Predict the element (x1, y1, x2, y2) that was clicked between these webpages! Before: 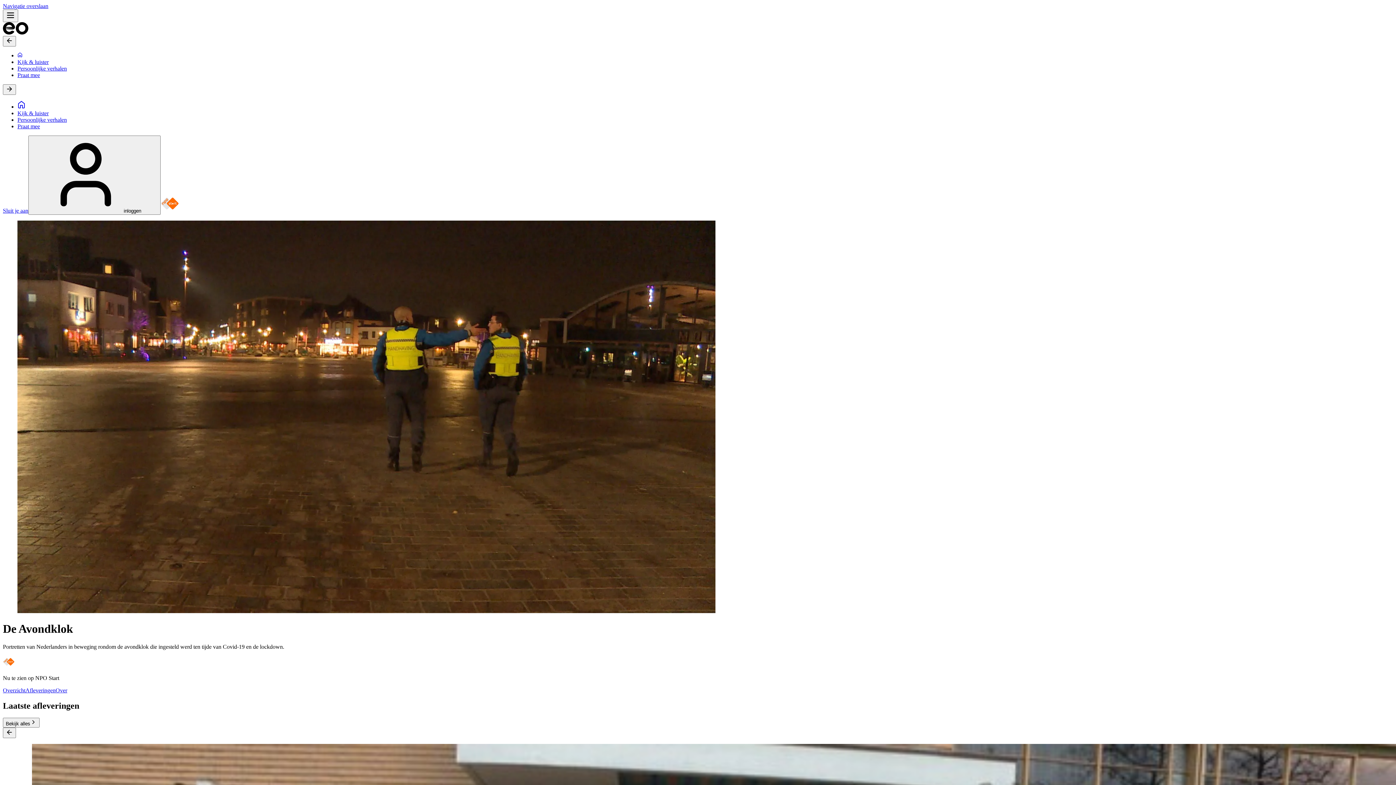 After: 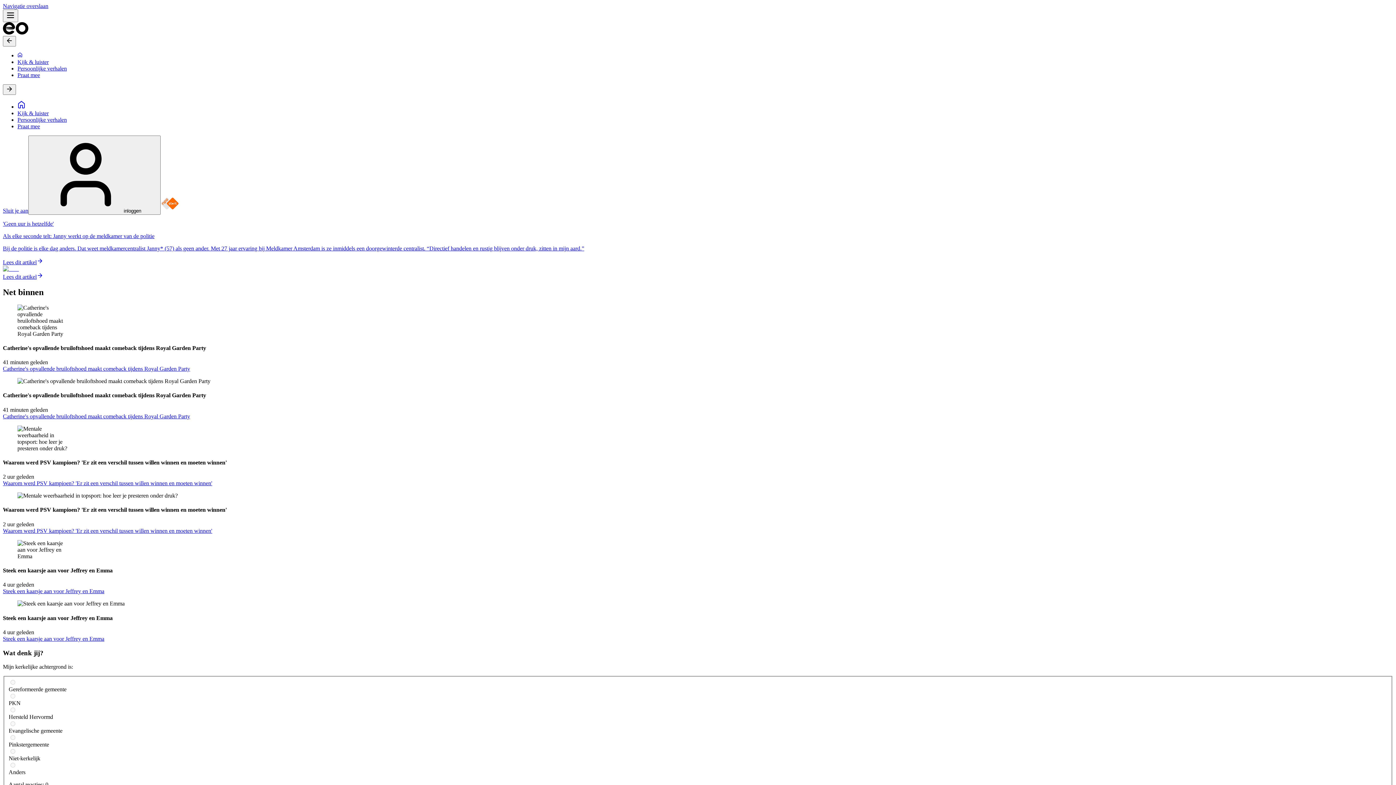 Action: bbox: (17, 103, 25, 109) label: Startpagina